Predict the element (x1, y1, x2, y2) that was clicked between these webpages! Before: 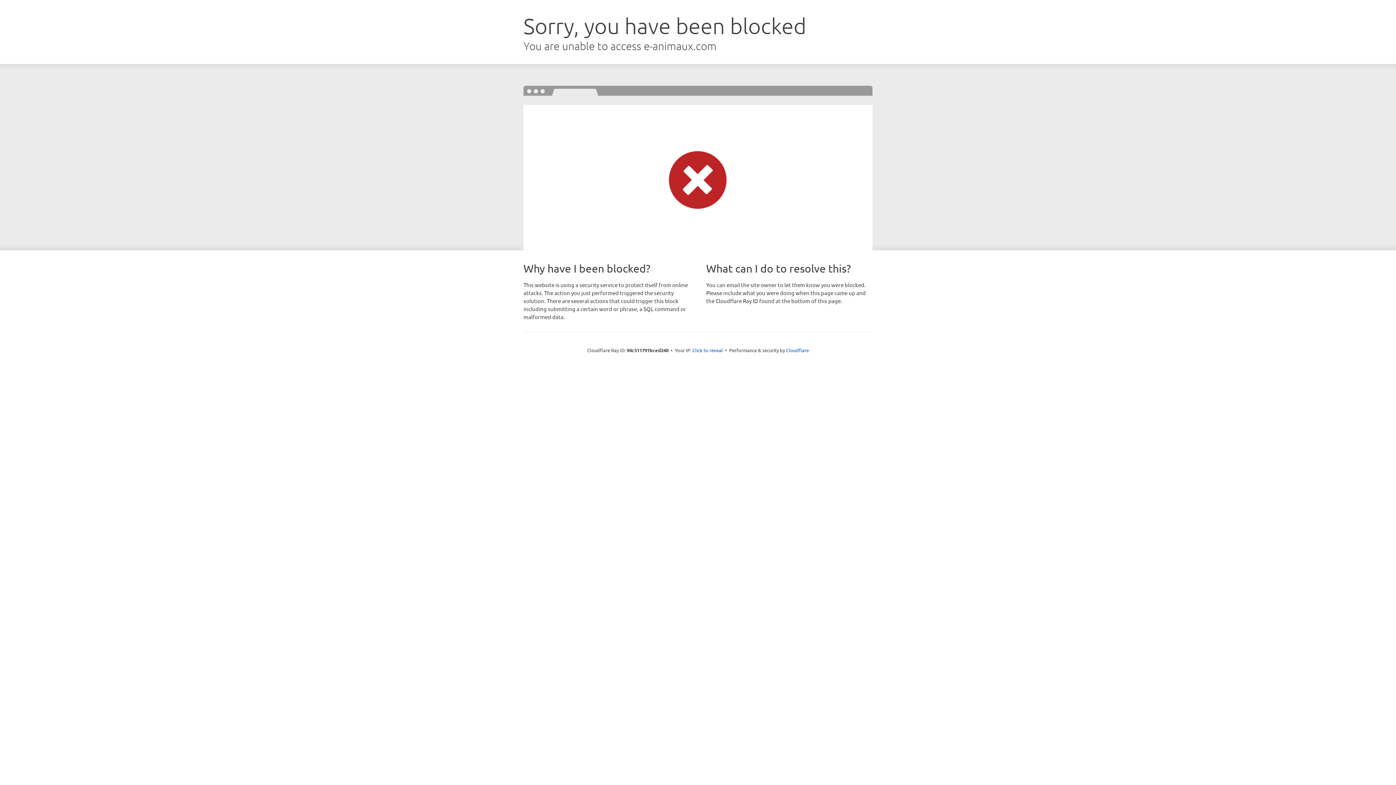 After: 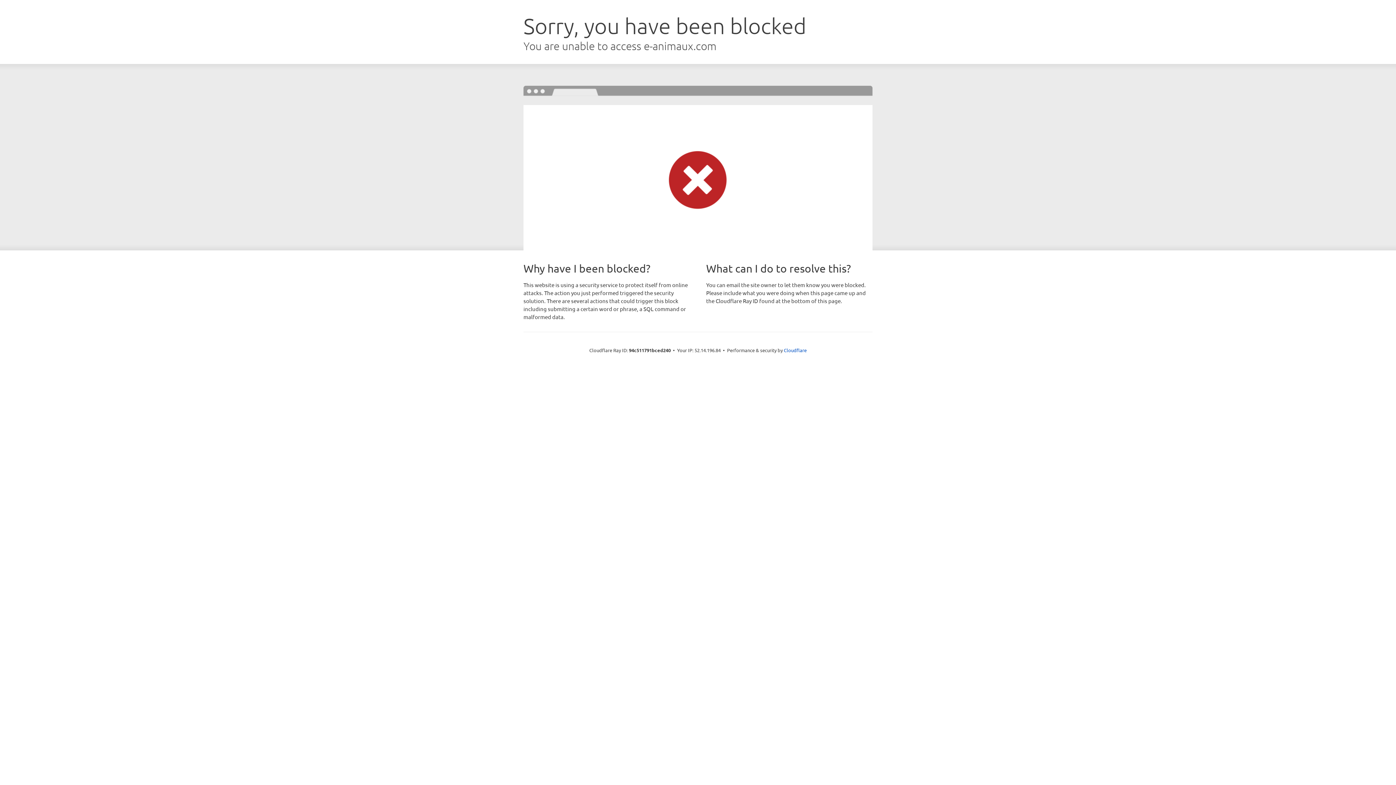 Action: label: Click to reveal bbox: (692, 346, 723, 353)